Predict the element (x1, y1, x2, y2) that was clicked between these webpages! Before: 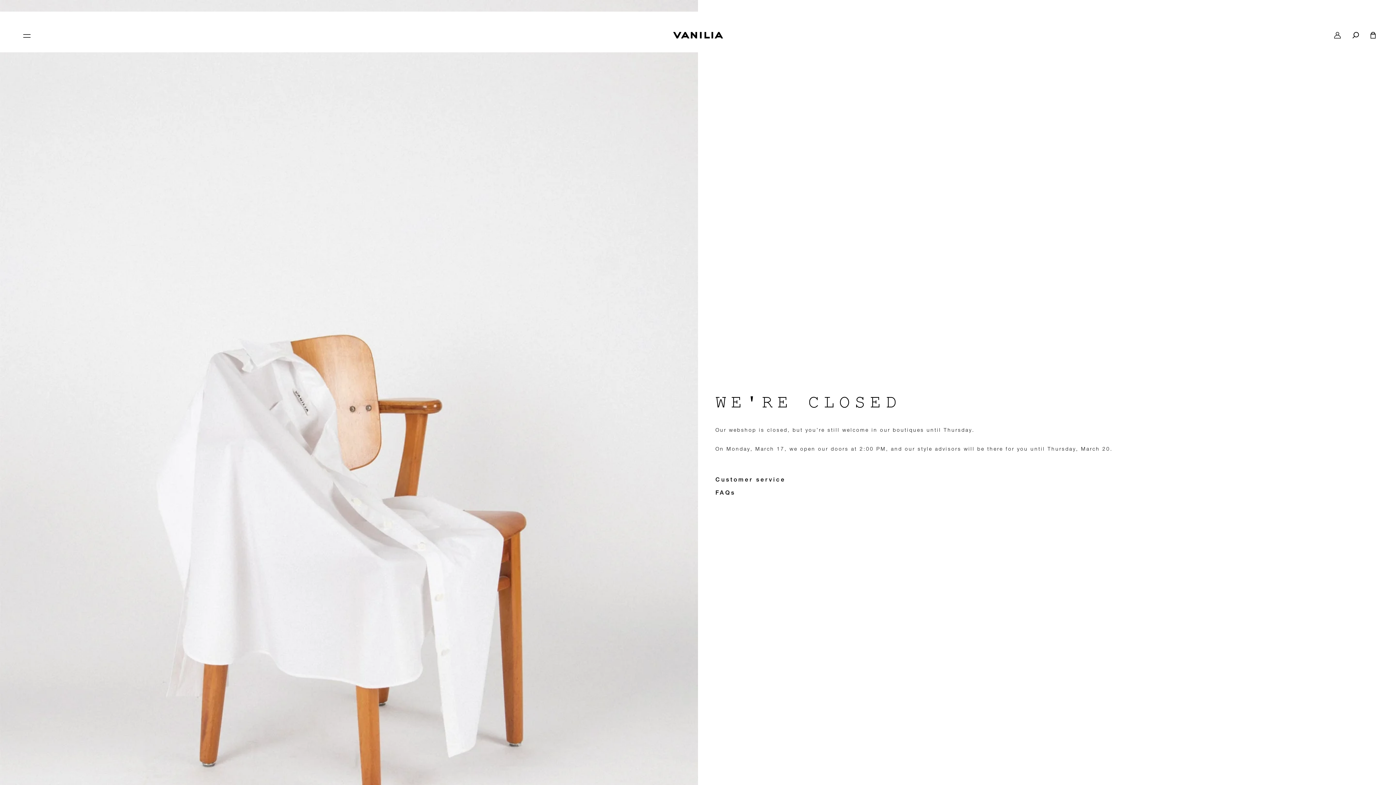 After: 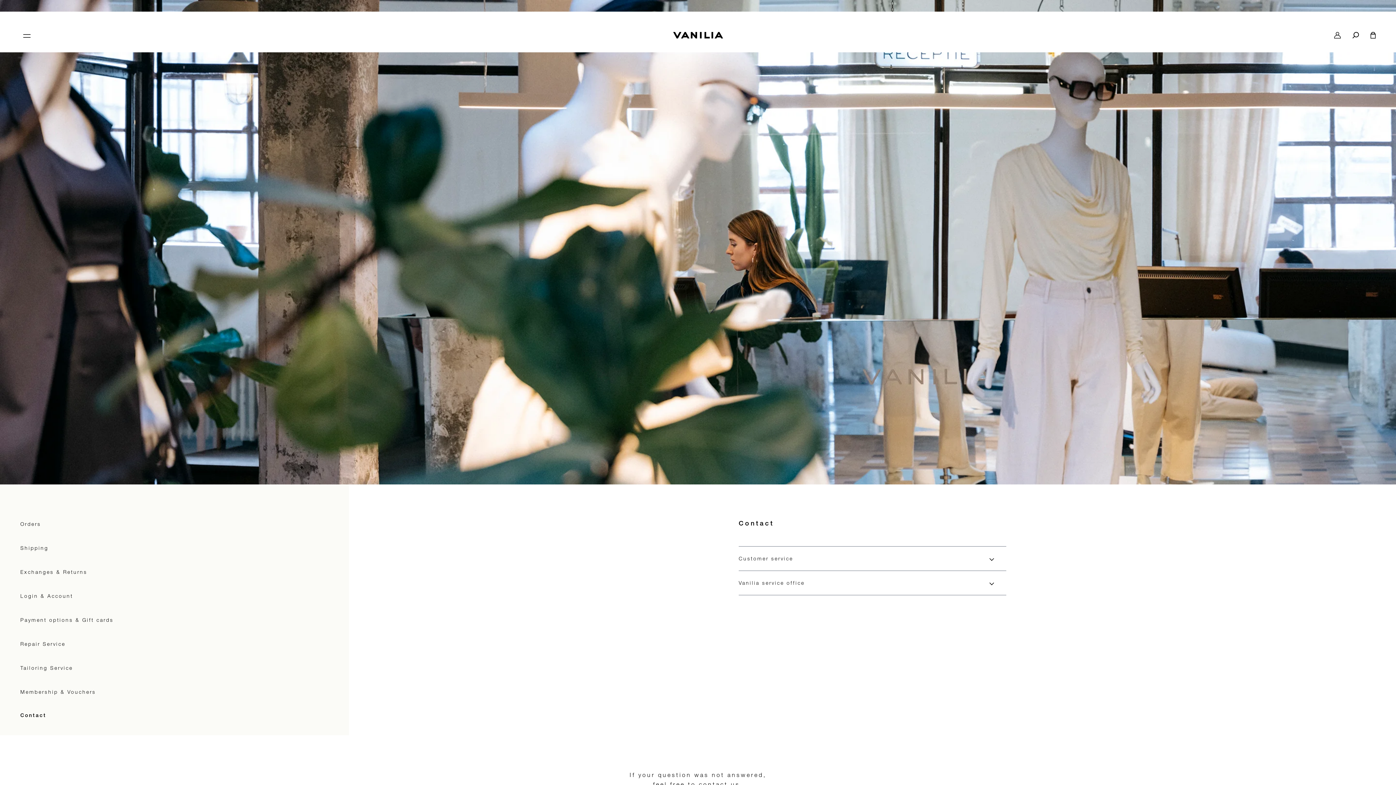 Action: bbox: (715, 477, 785, 483) label: button link